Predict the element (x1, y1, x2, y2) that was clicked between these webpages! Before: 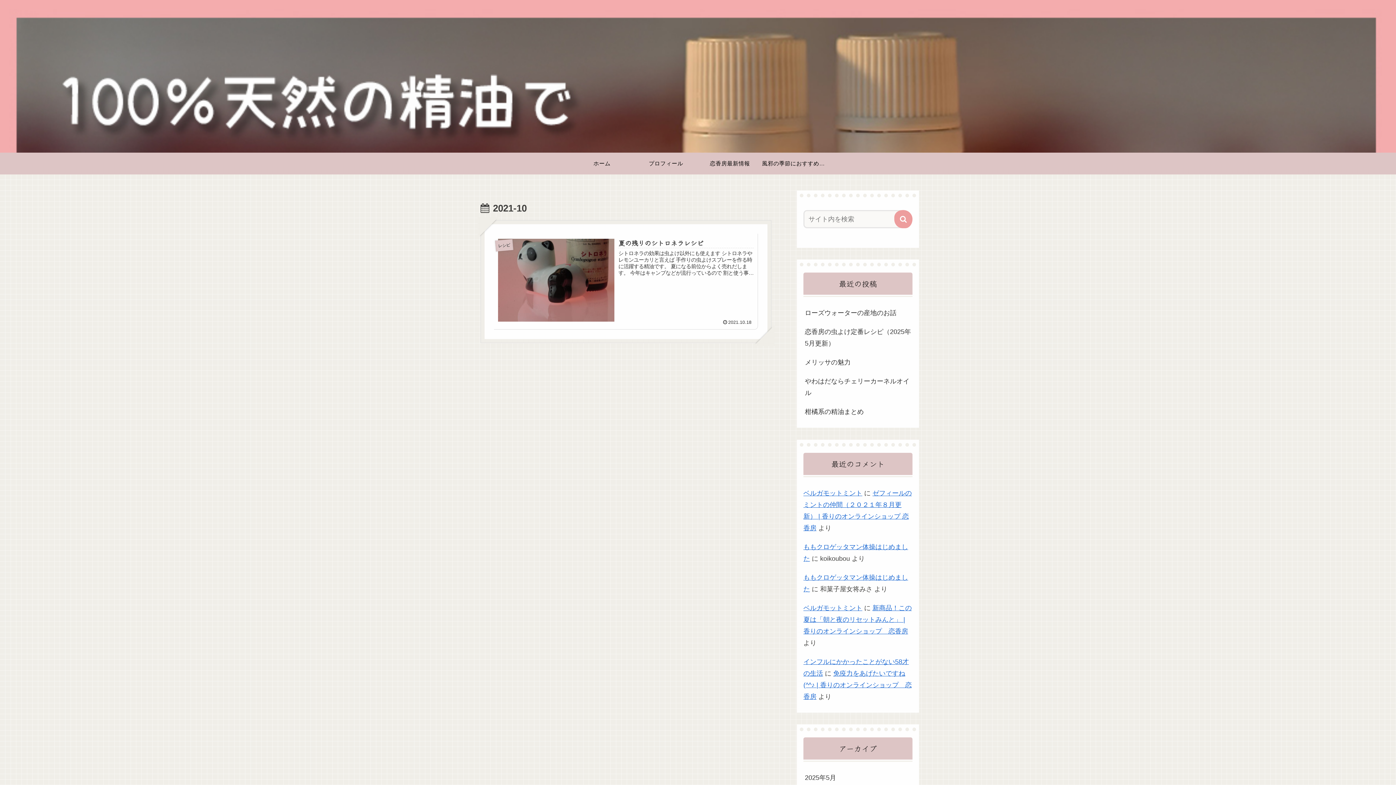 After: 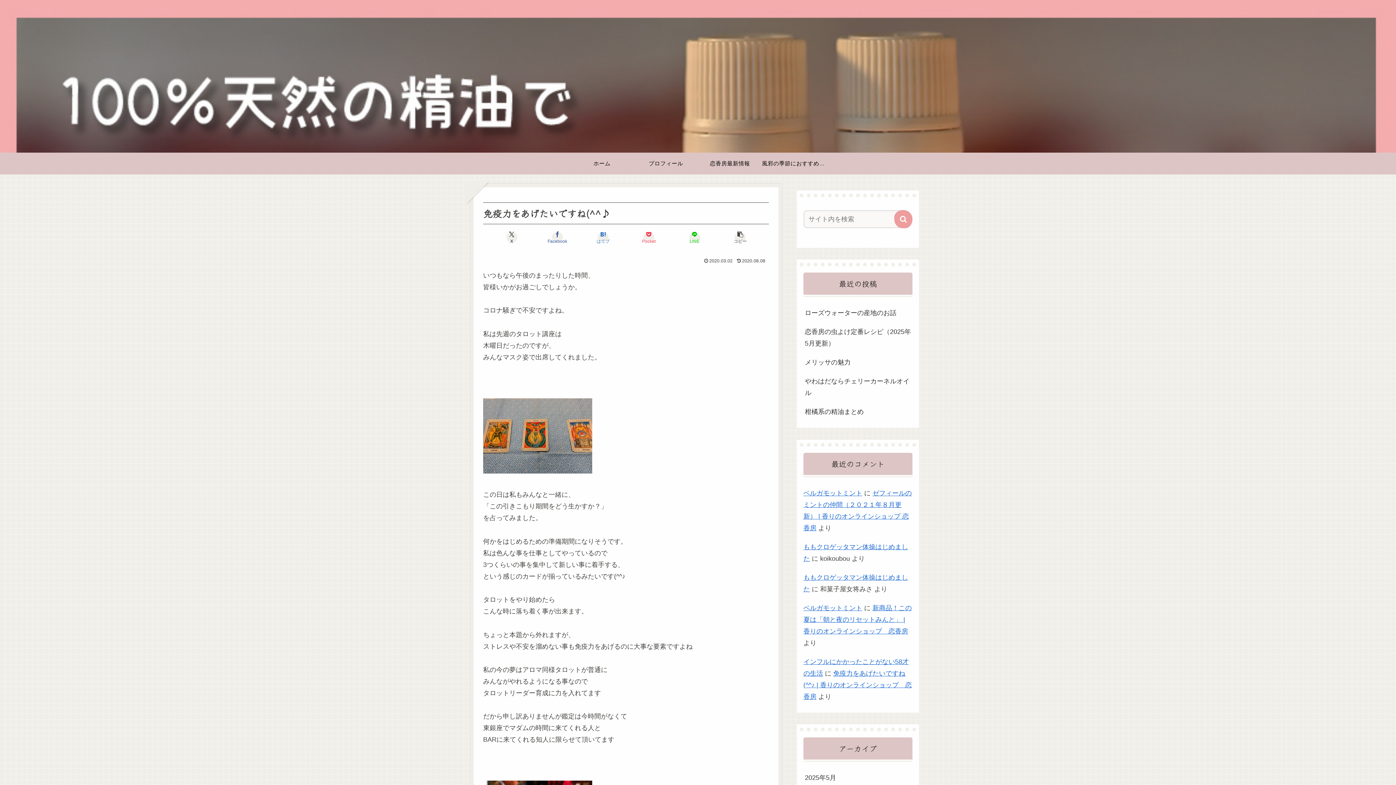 Action: bbox: (803, 670, 912, 700) label: 免疫力をあげたいですね(^^♪ | 香りのオンラインショップ　恋香房